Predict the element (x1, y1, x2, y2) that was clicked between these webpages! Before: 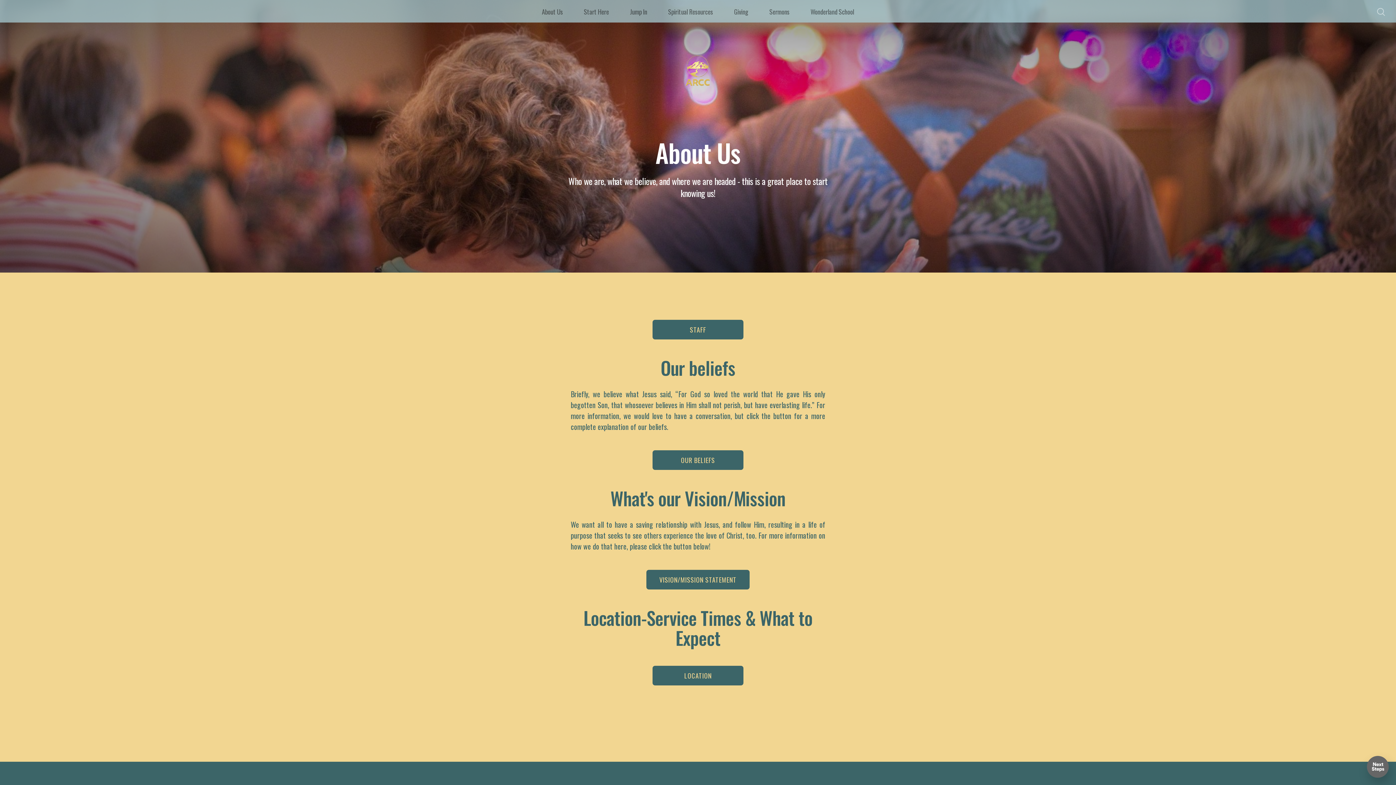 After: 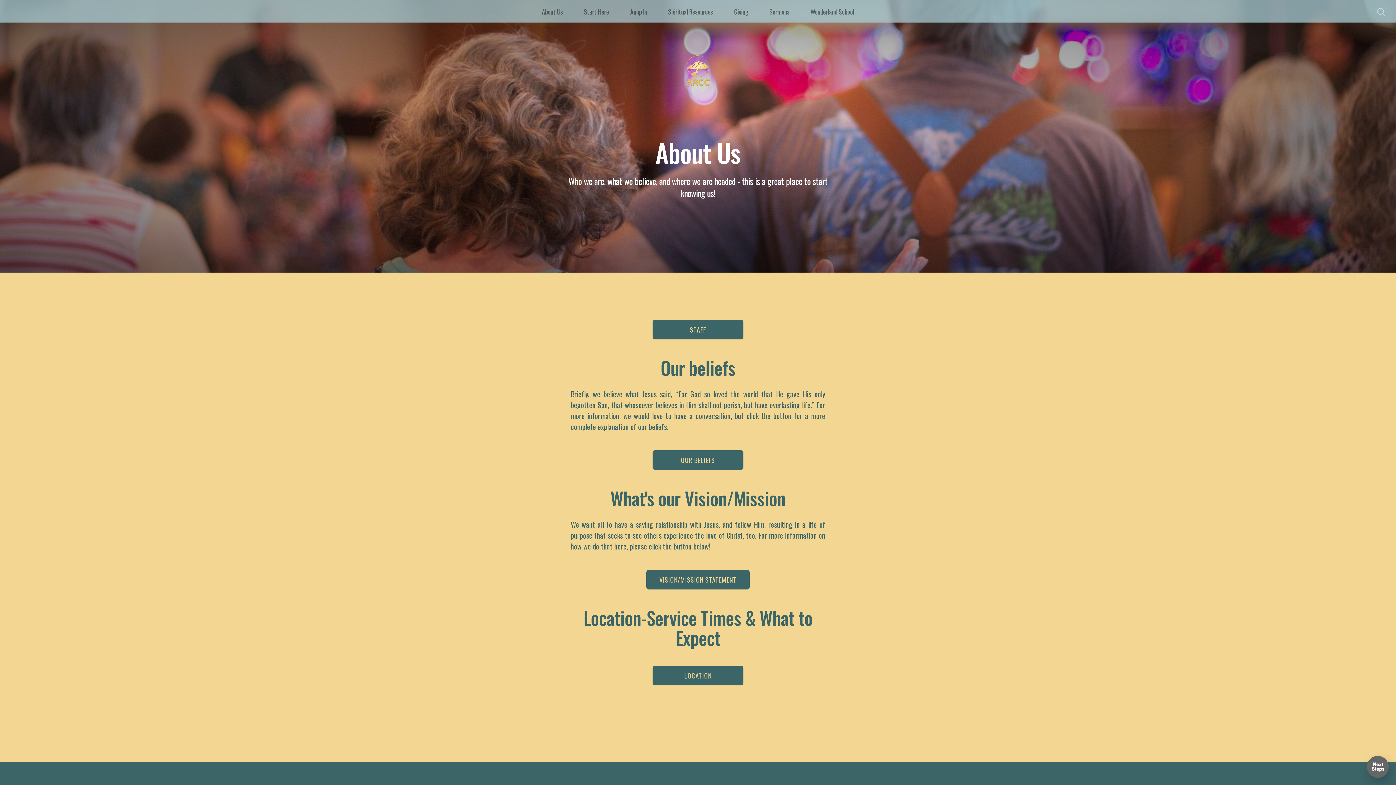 Action: label: About Us bbox: (532, 3, 572, 18)